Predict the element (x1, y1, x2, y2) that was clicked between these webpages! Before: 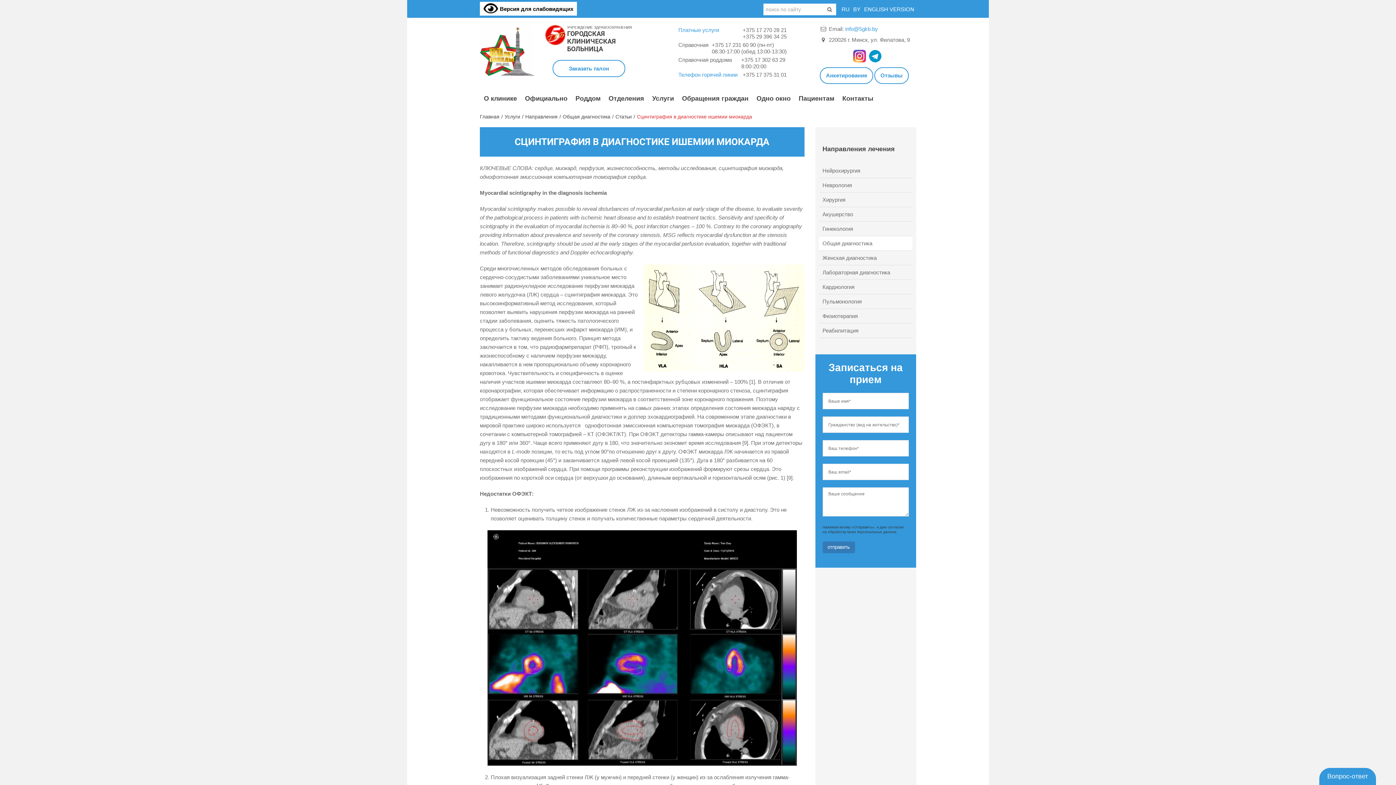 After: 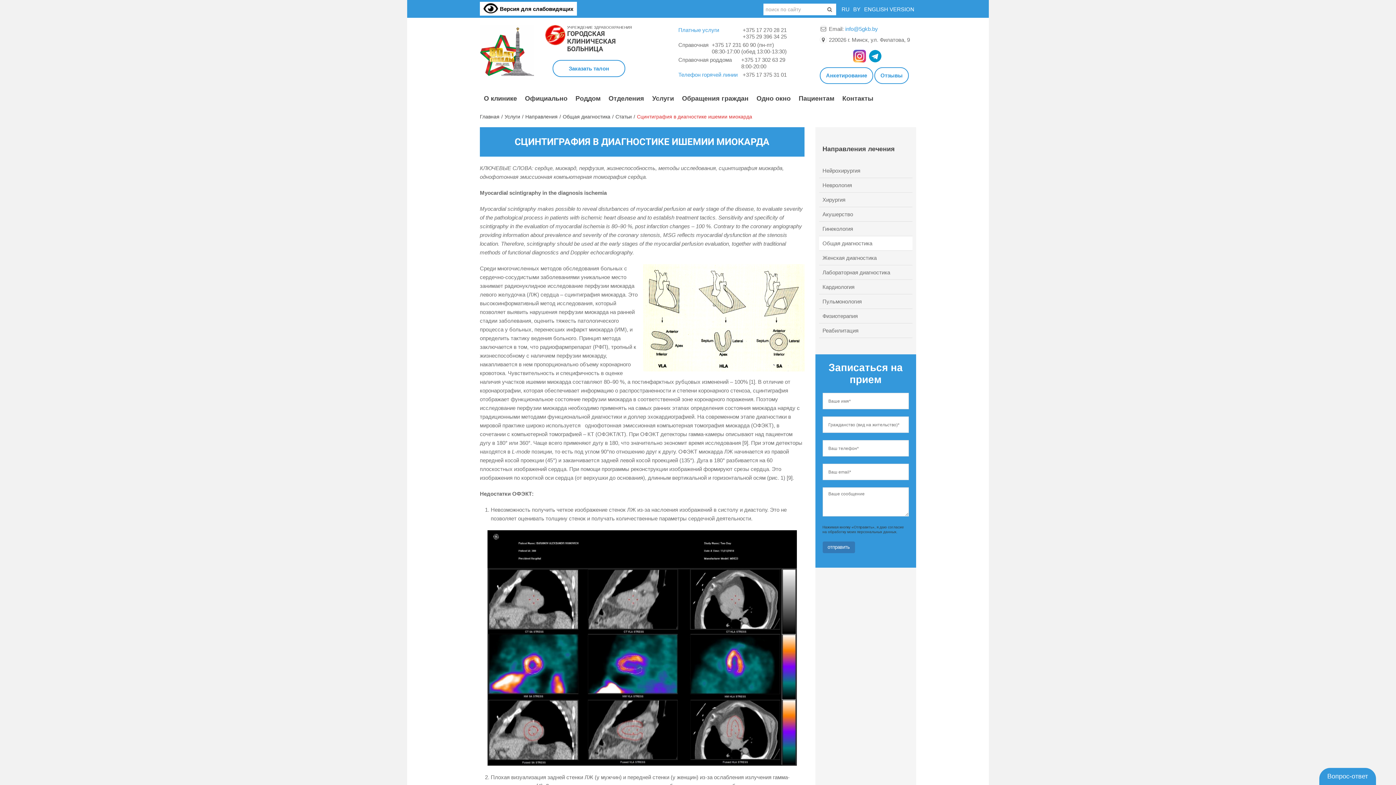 Action: bbox: (853, 52, 866, 58)